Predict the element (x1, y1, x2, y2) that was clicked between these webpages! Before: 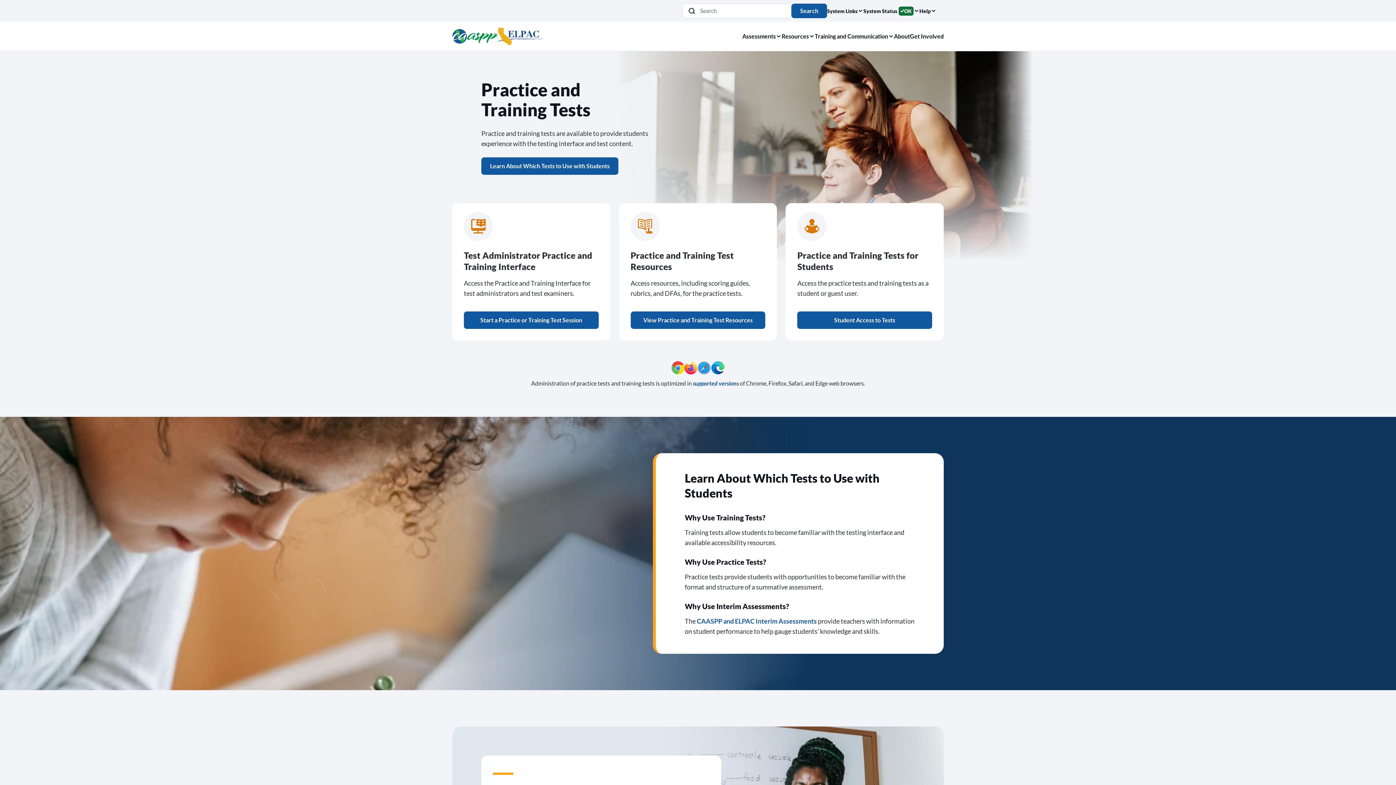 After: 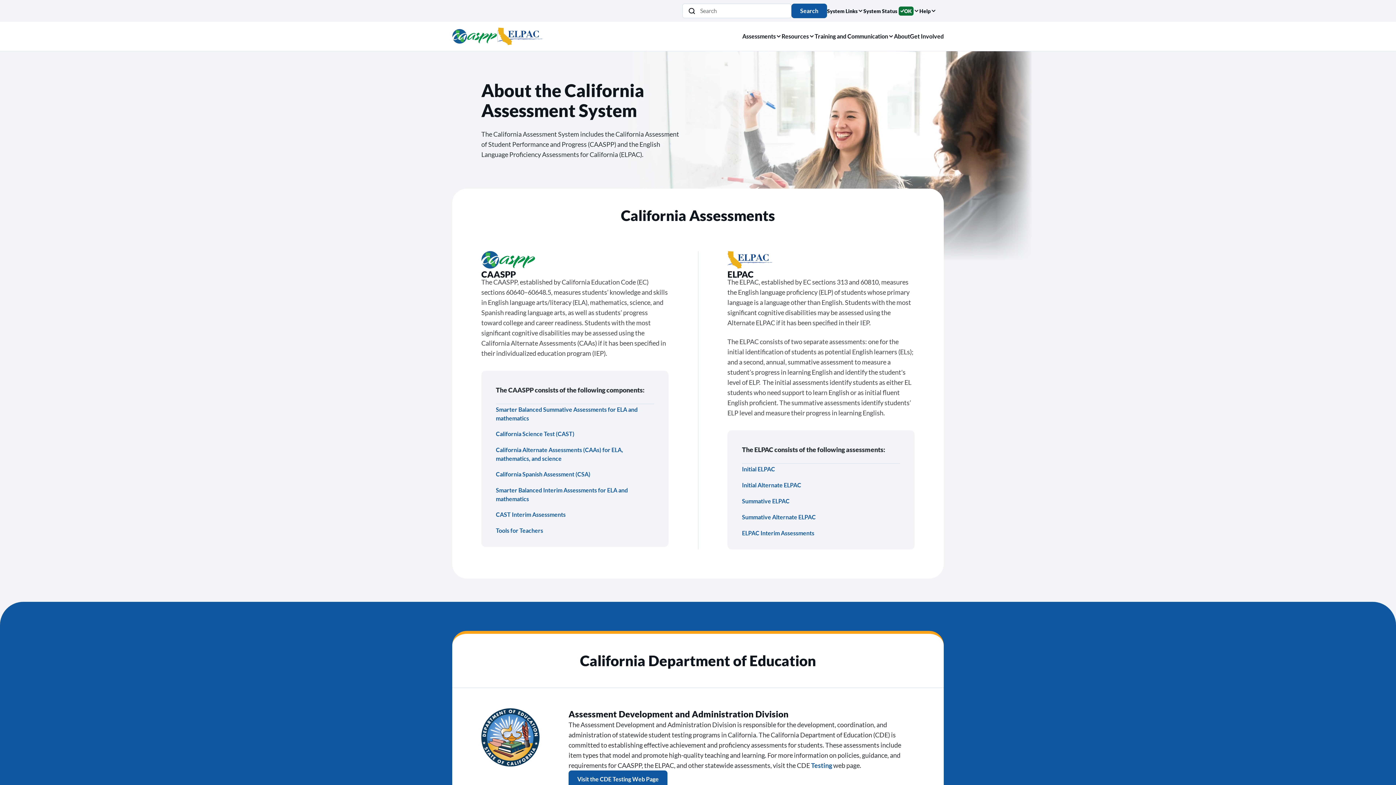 Action: label: About bbox: (894, 21, 910, 50)